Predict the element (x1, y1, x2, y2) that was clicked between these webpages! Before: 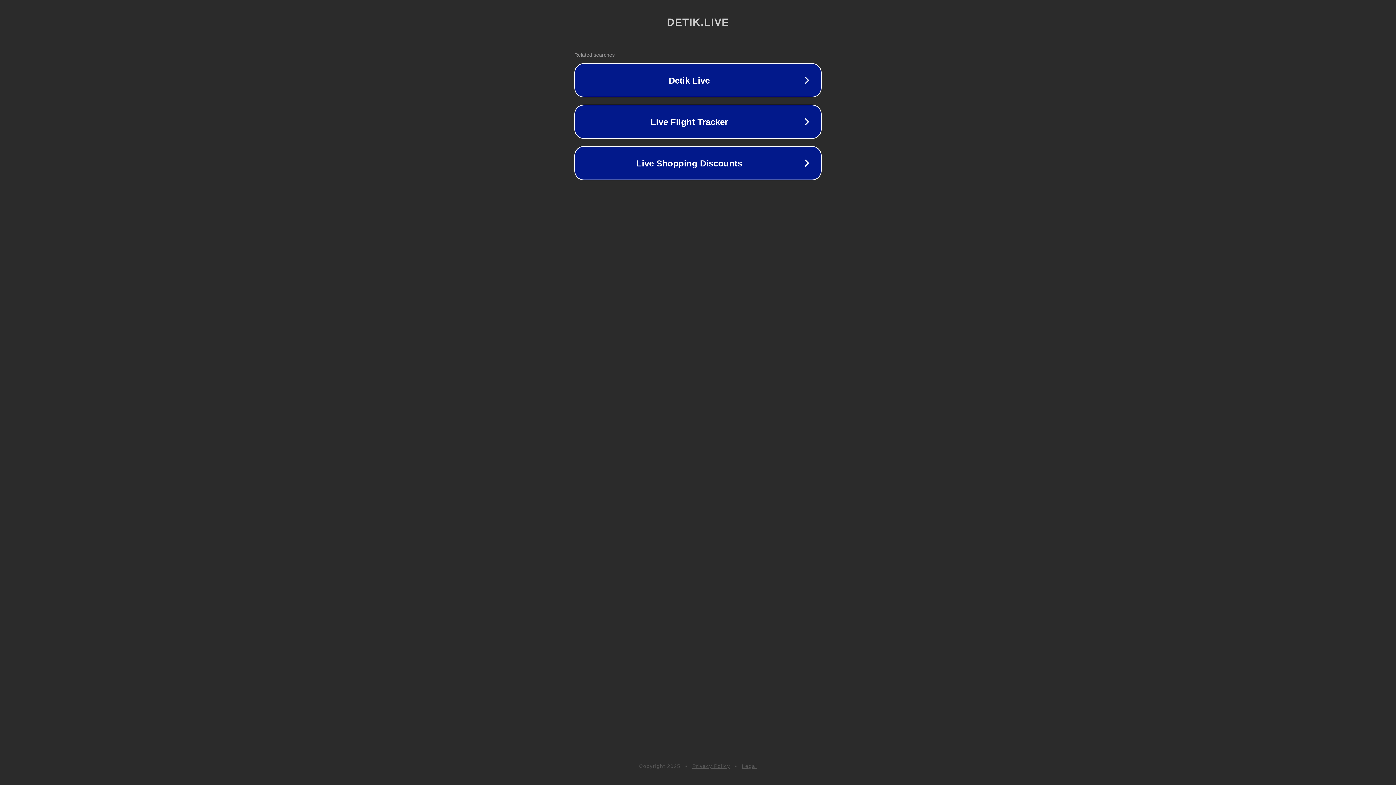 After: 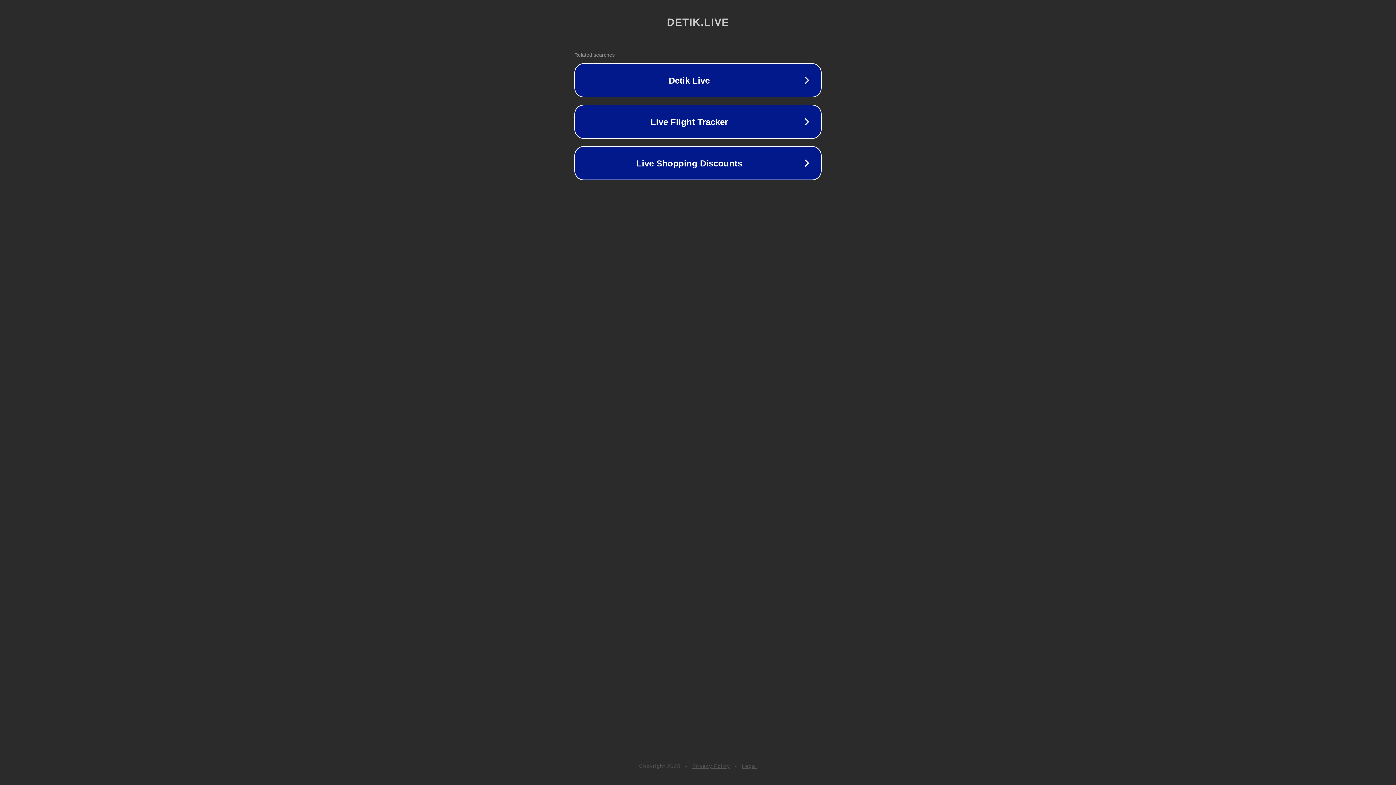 Action: label: Privacy Policy bbox: (692, 763, 730, 769)